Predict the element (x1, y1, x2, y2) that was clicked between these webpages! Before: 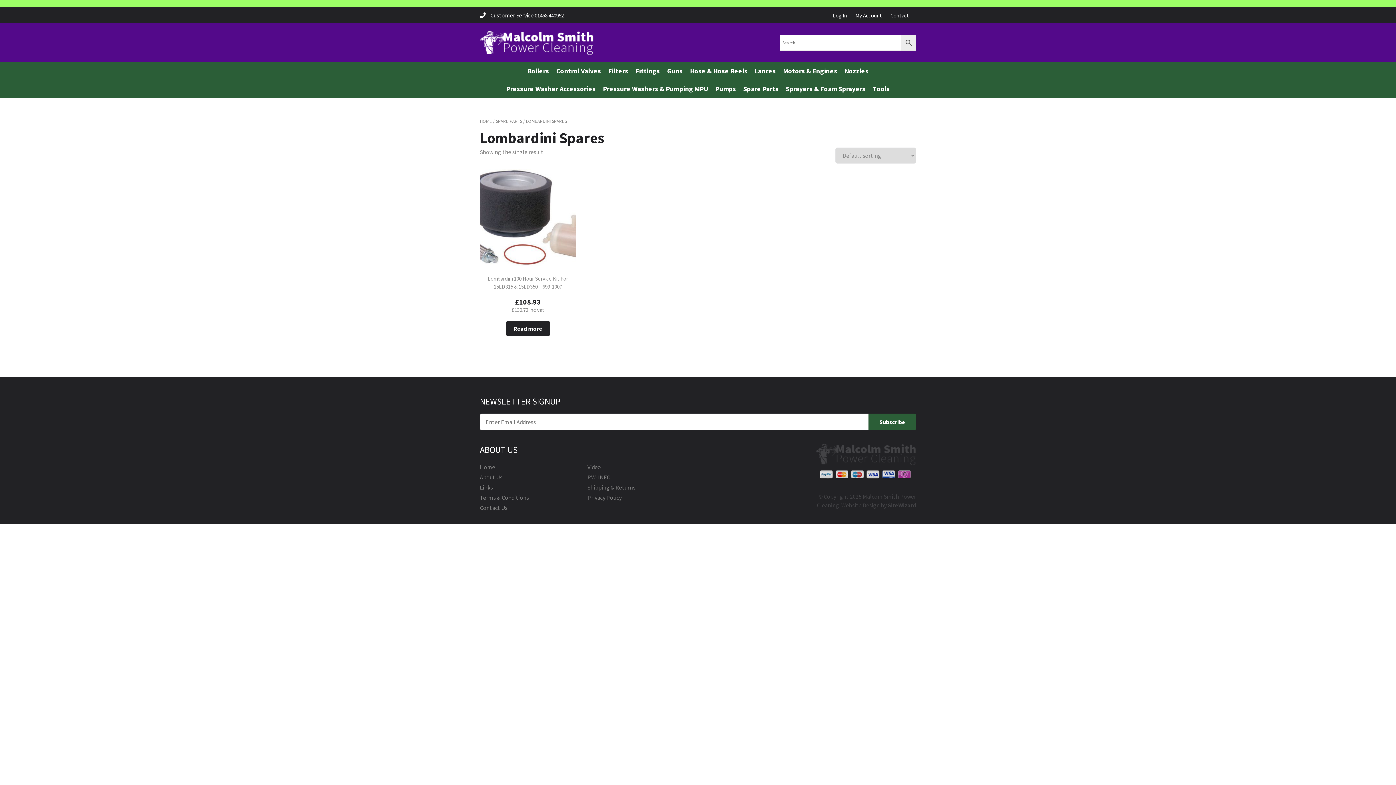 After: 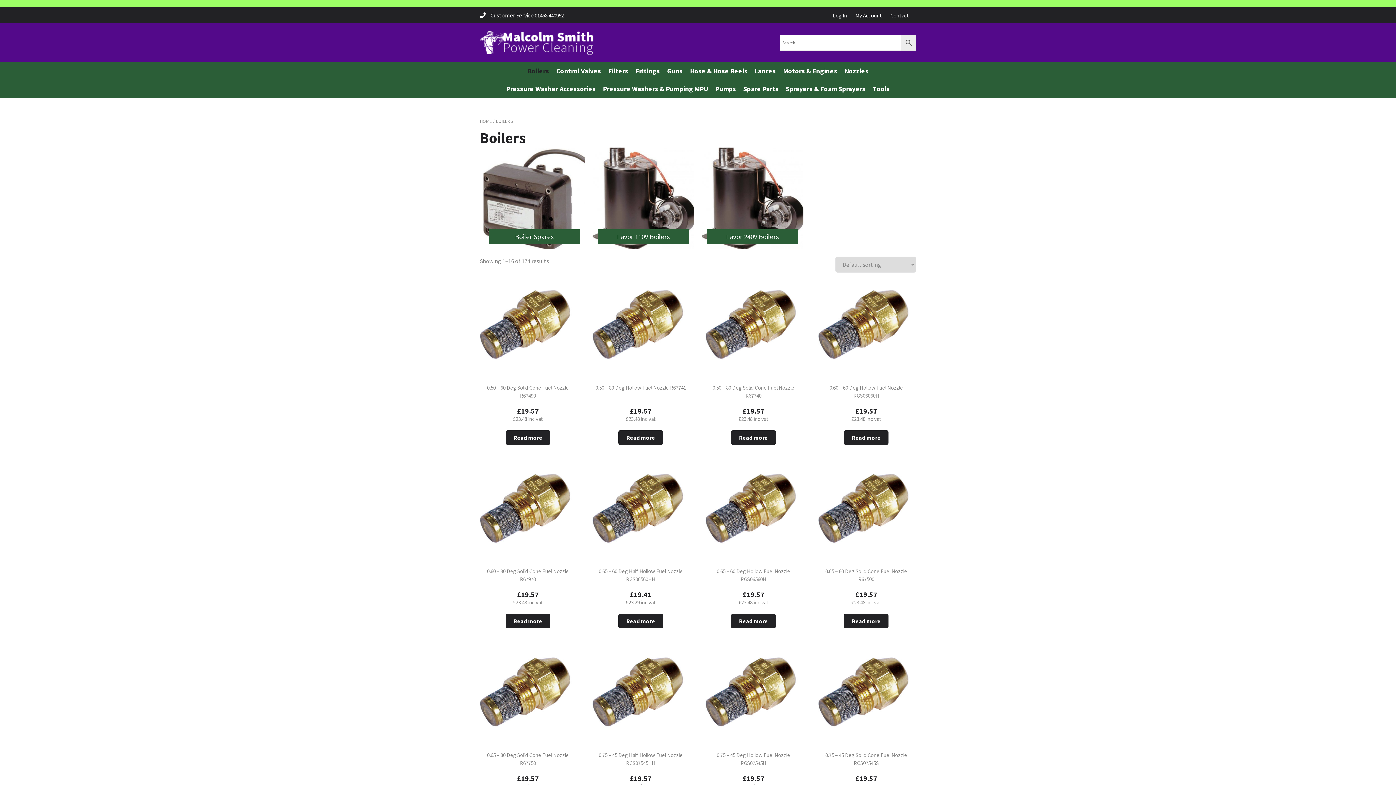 Action: label: Boilers bbox: (524, 62, 552, 80)